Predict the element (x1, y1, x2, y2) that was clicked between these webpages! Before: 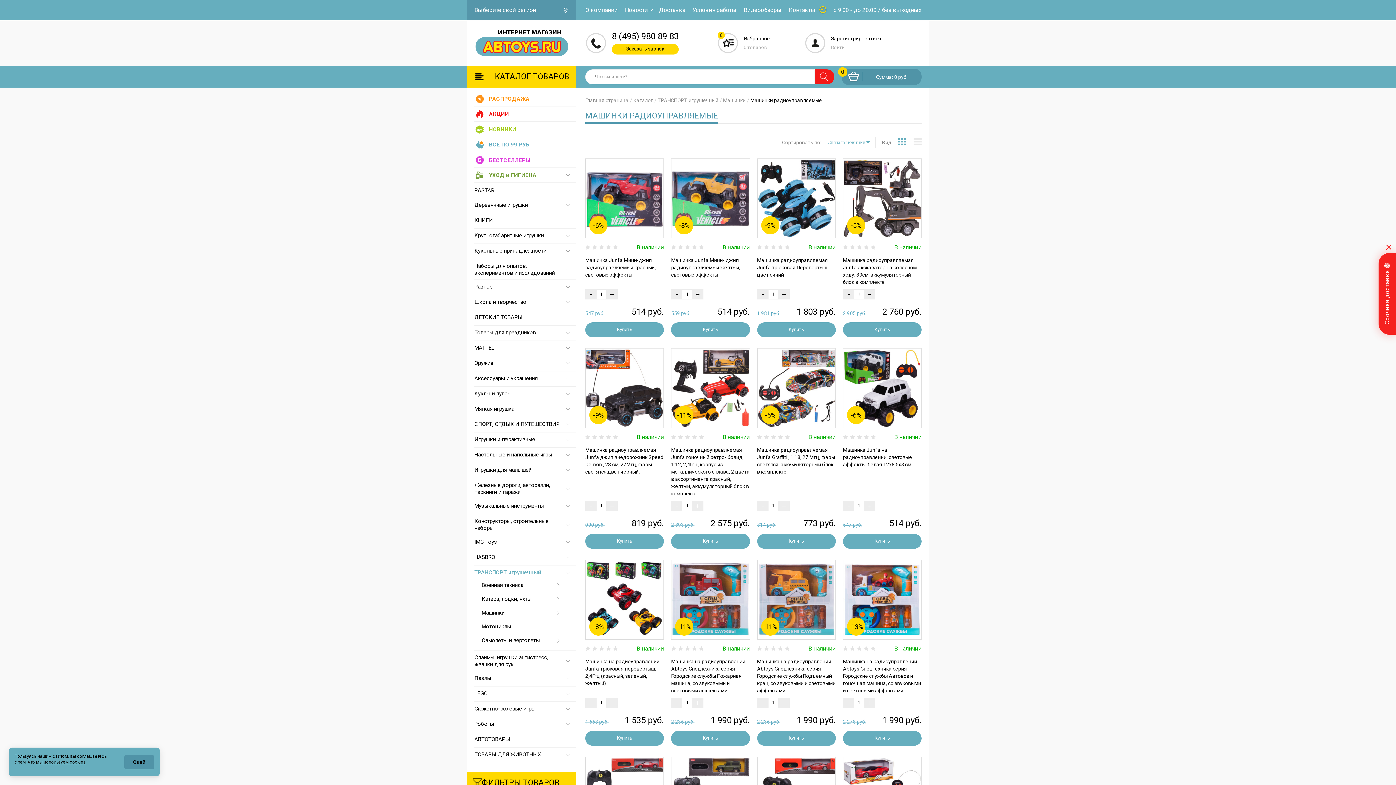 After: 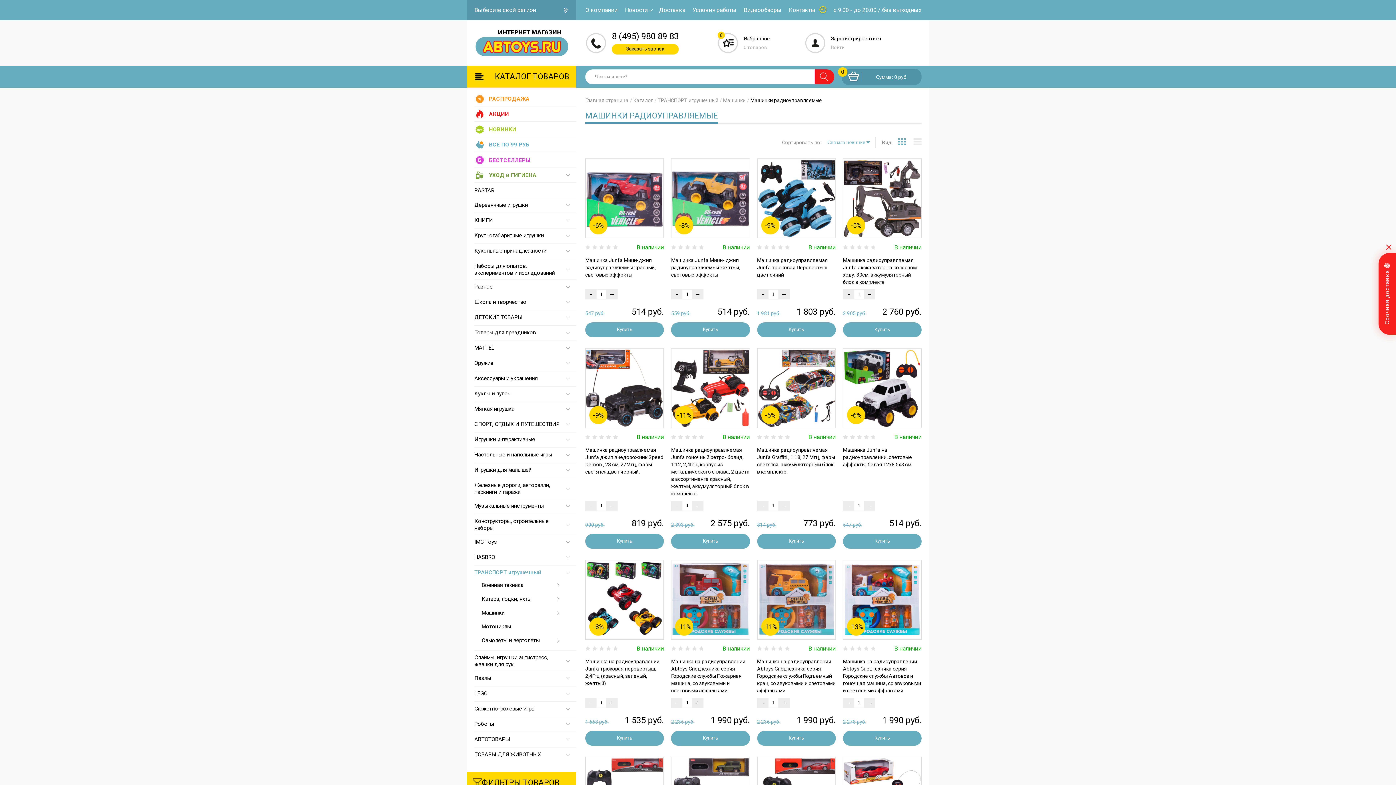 Action: bbox: (124, 755, 154, 769) label: Окей